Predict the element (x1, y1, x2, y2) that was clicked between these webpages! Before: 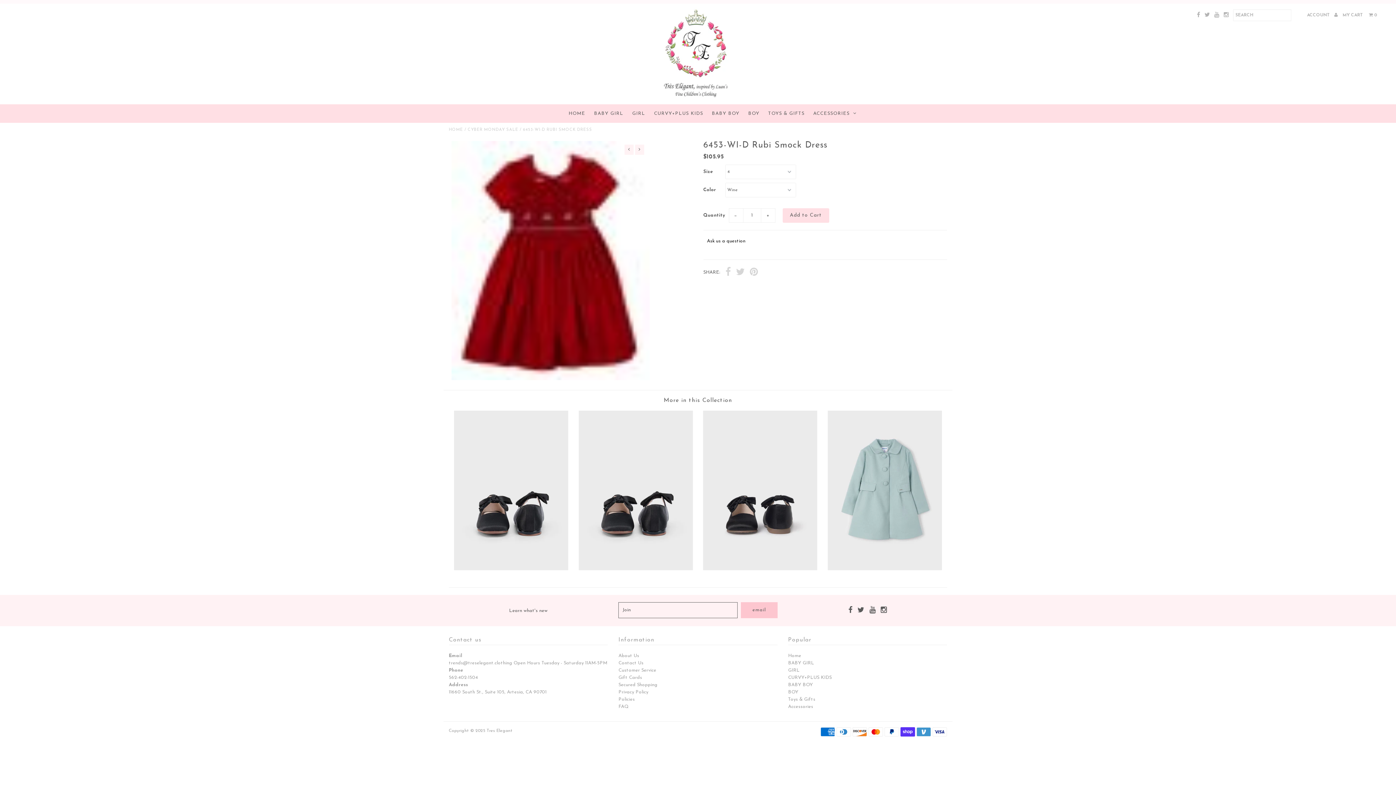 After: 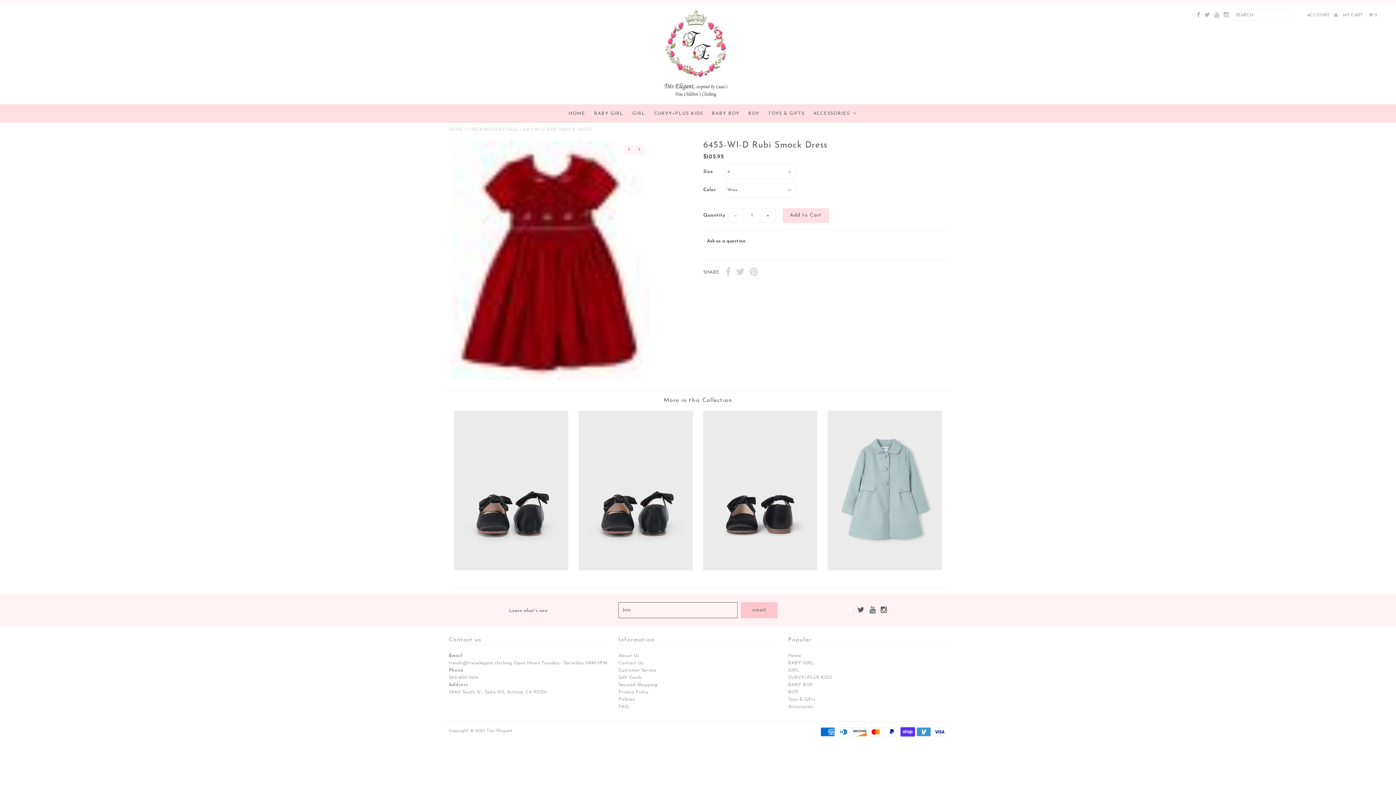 Action: bbox: (848, 609, 852, 613)